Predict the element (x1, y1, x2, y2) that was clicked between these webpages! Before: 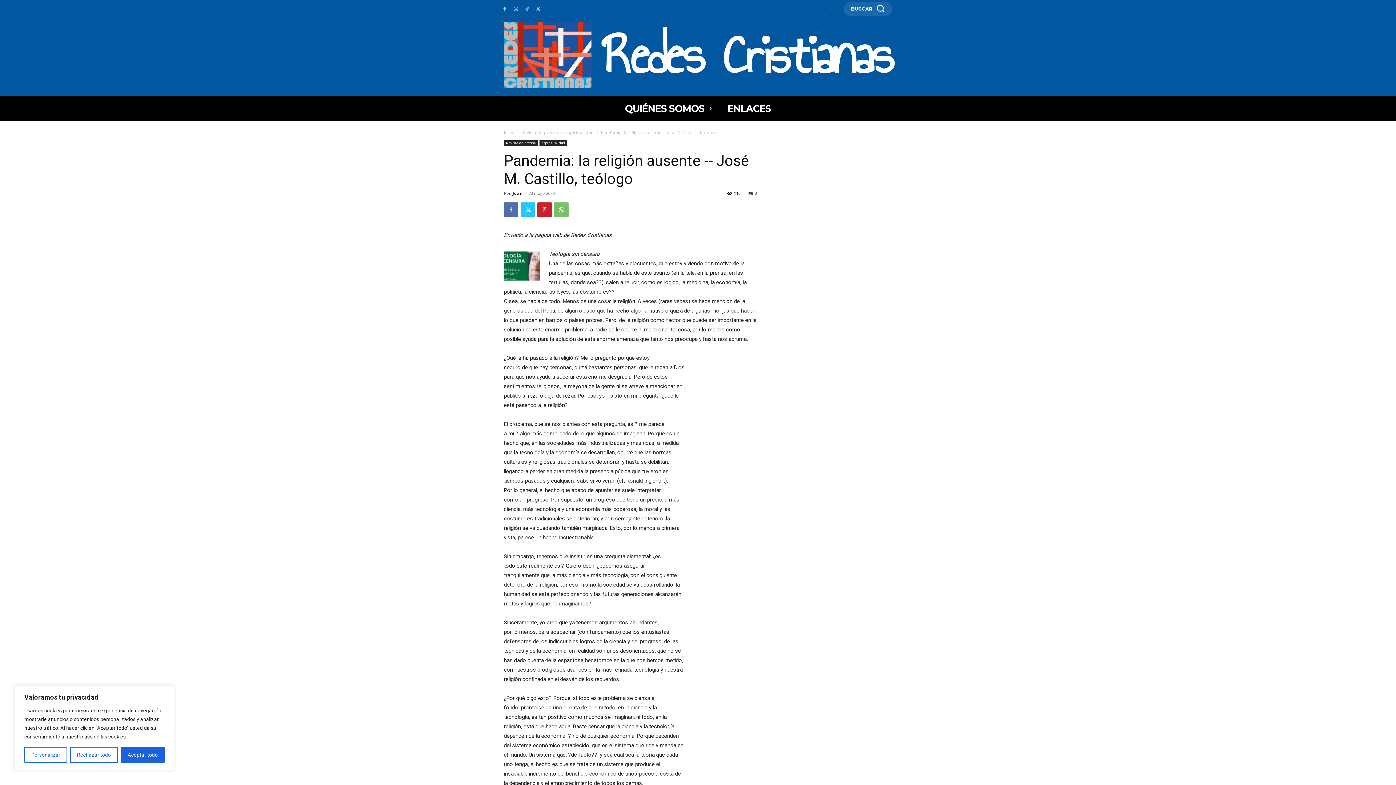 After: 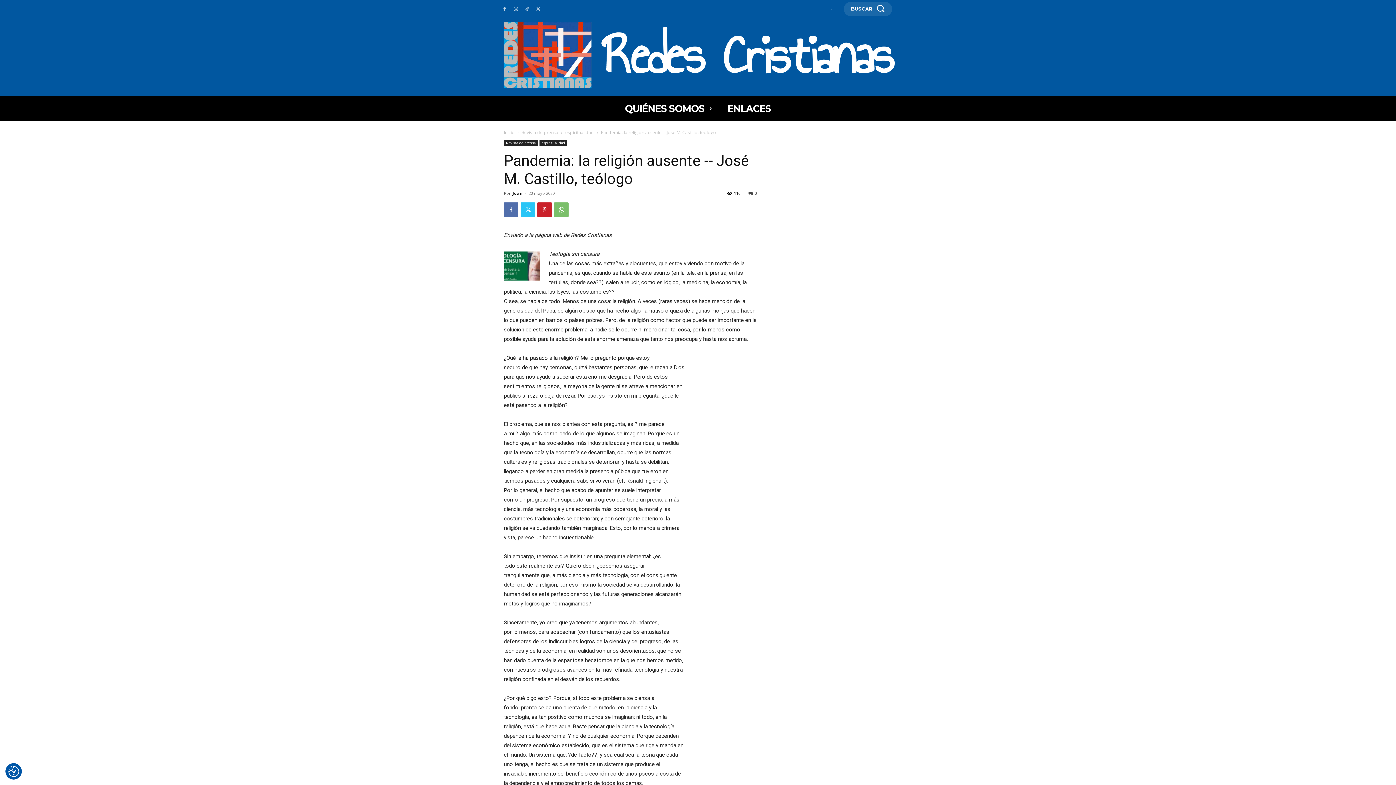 Action: bbox: (120, 747, 164, 763) label: Aceptar todo